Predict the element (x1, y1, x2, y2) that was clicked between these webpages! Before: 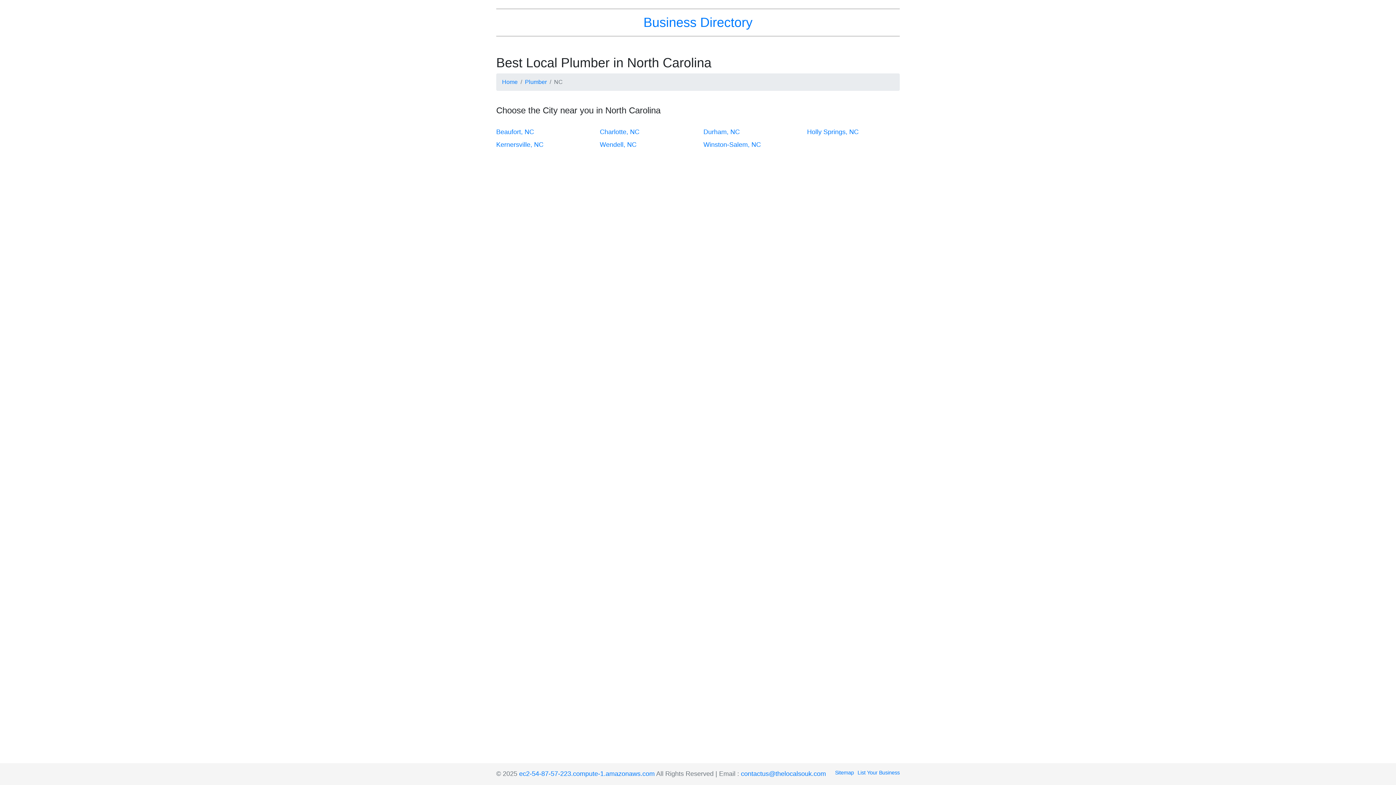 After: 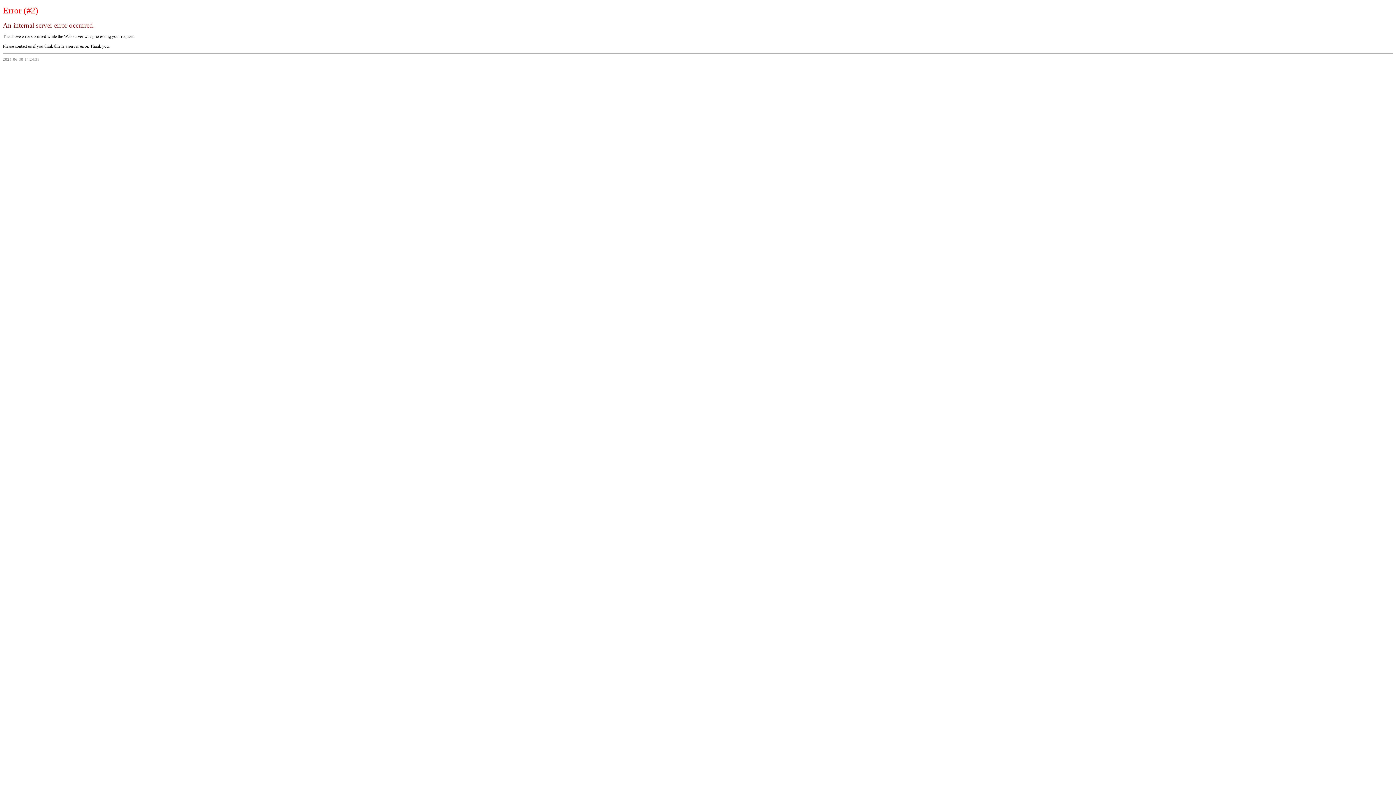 Action: bbox: (519, 770, 654, 777) label: ec2-54-87-57-223.compute-1.amazonaws.com